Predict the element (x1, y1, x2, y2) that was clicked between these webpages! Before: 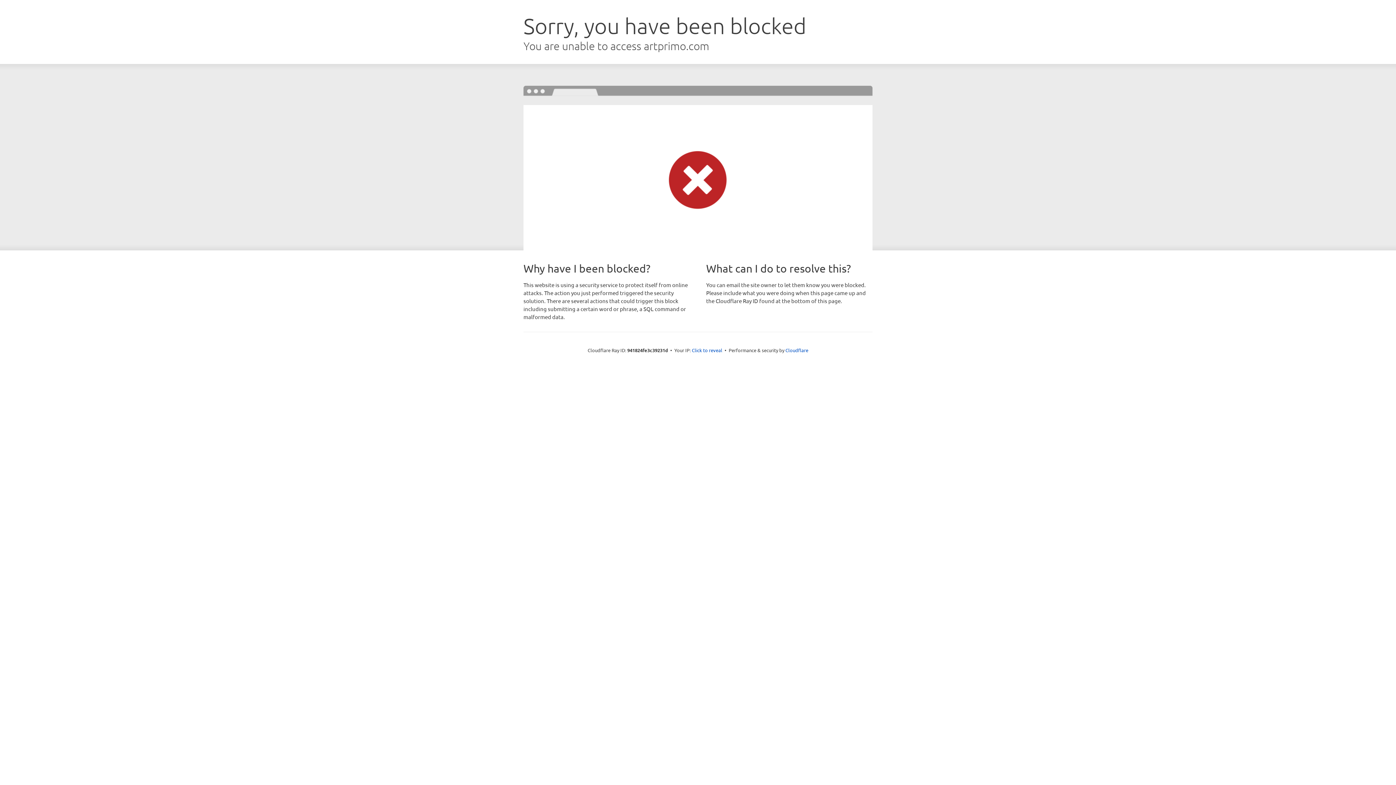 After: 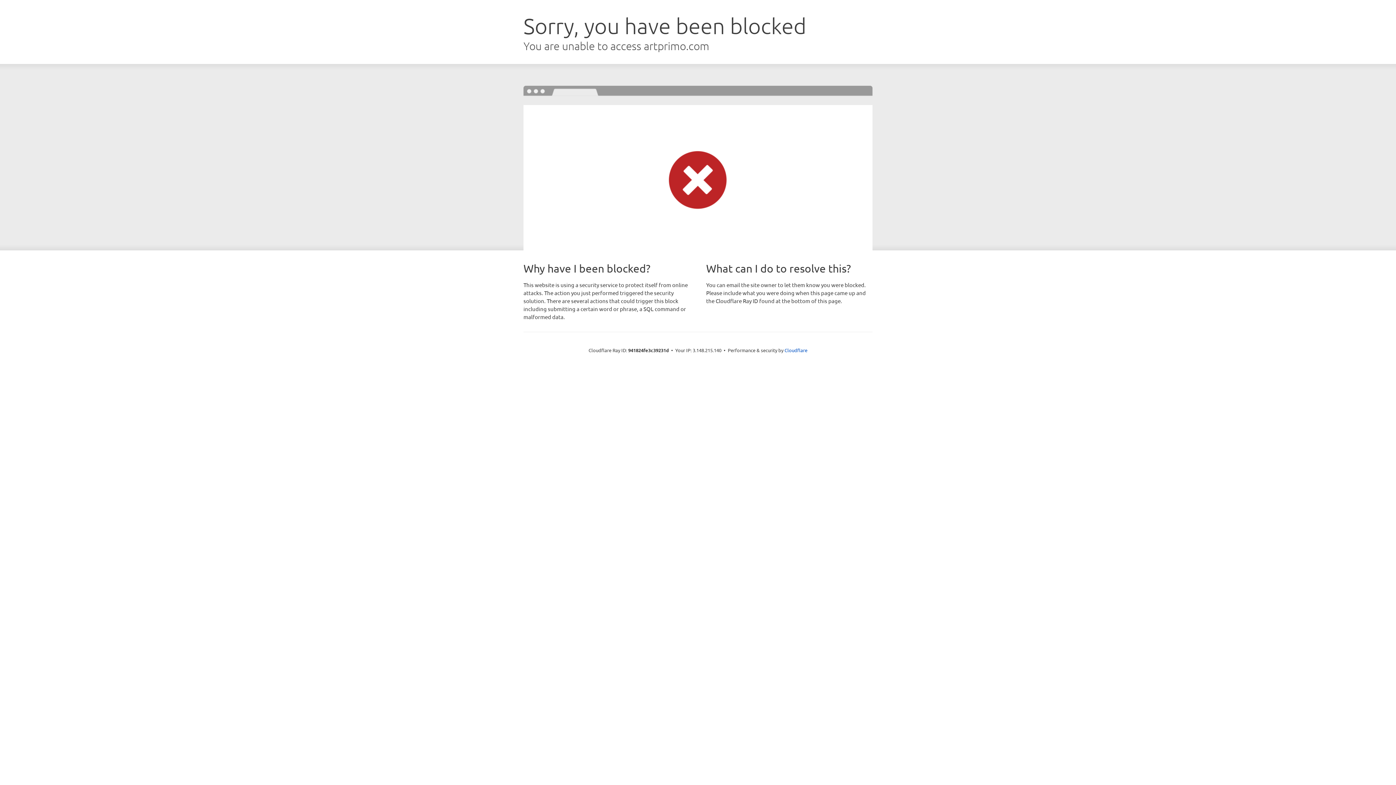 Action: label: Click to reveal bbox: (692, 346, 722, 353)